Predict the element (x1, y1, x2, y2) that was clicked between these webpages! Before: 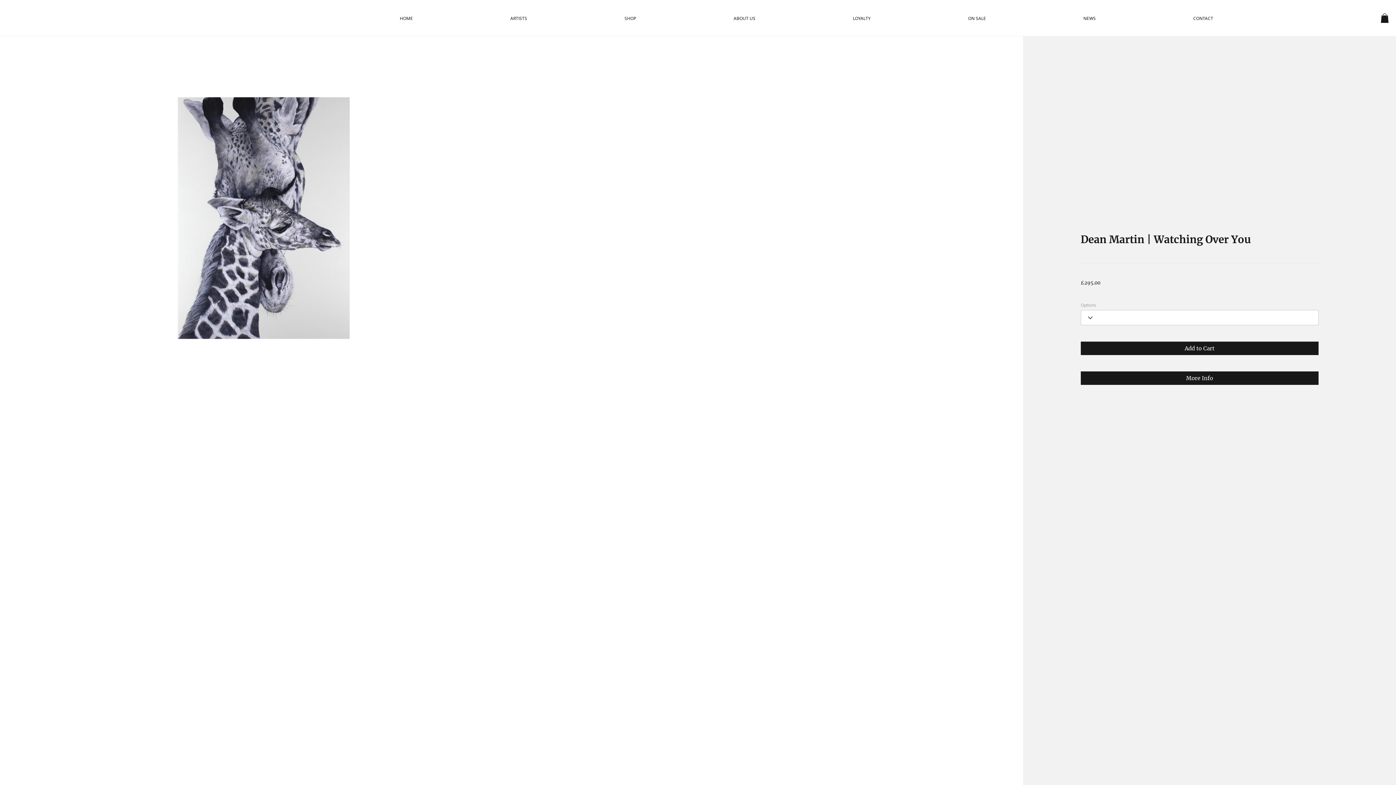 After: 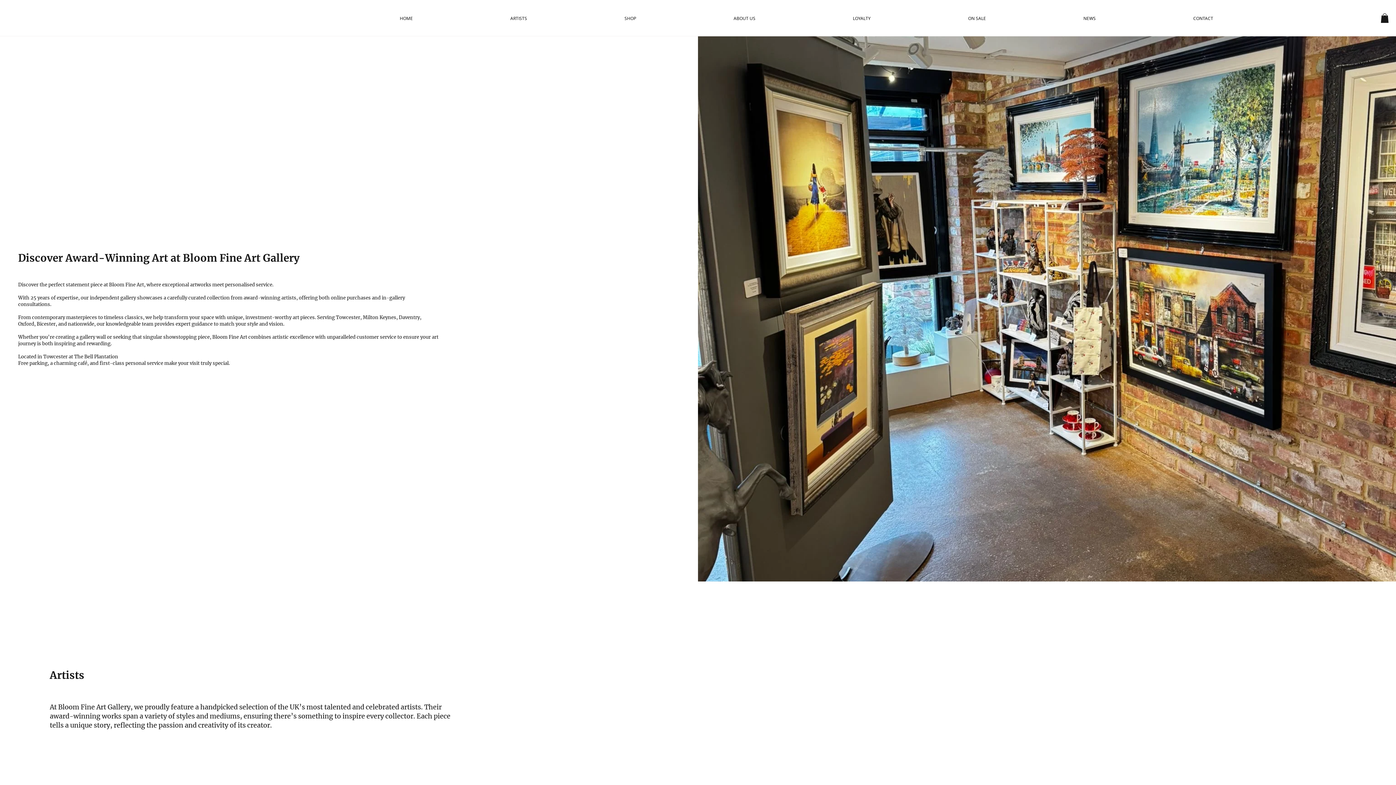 Action: bbox: (352, 11, 460, 24) label: HOME